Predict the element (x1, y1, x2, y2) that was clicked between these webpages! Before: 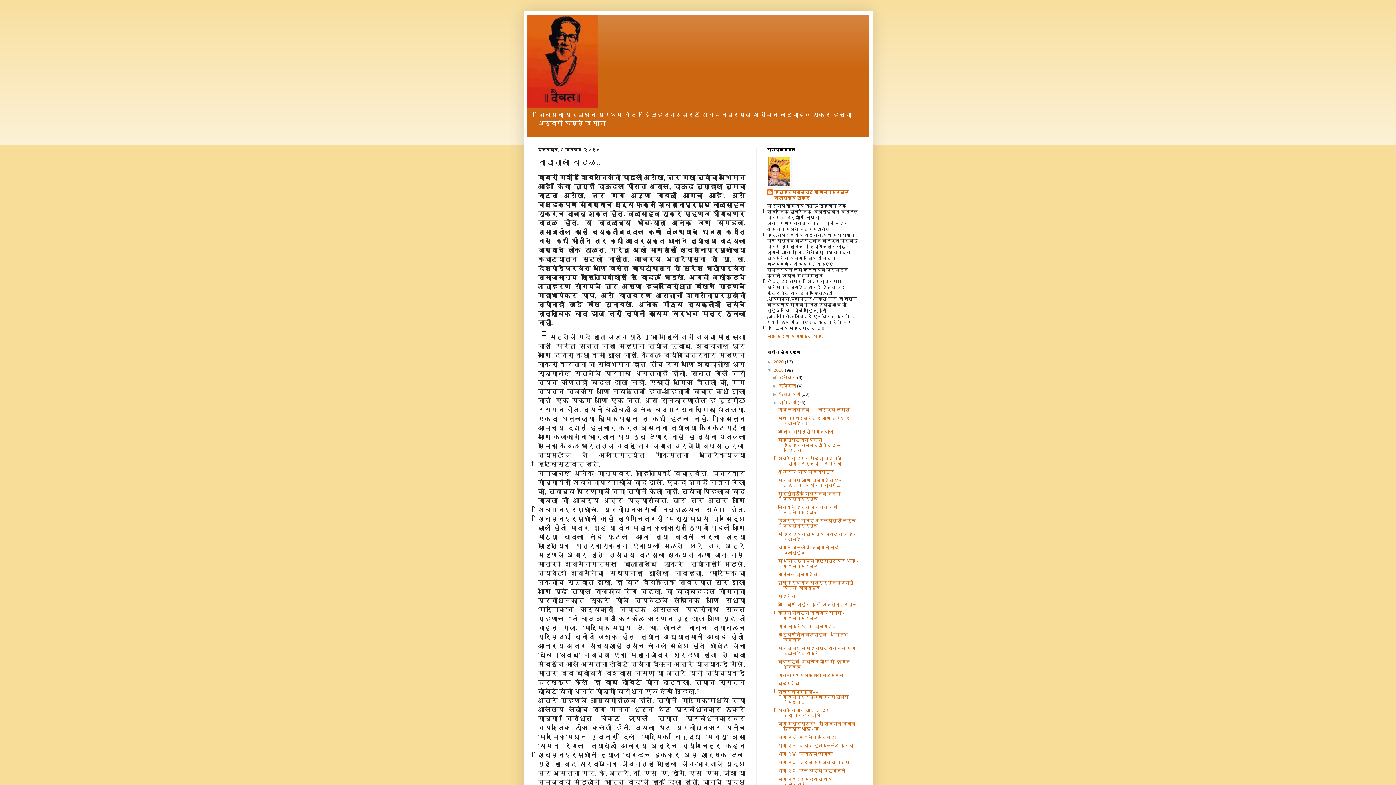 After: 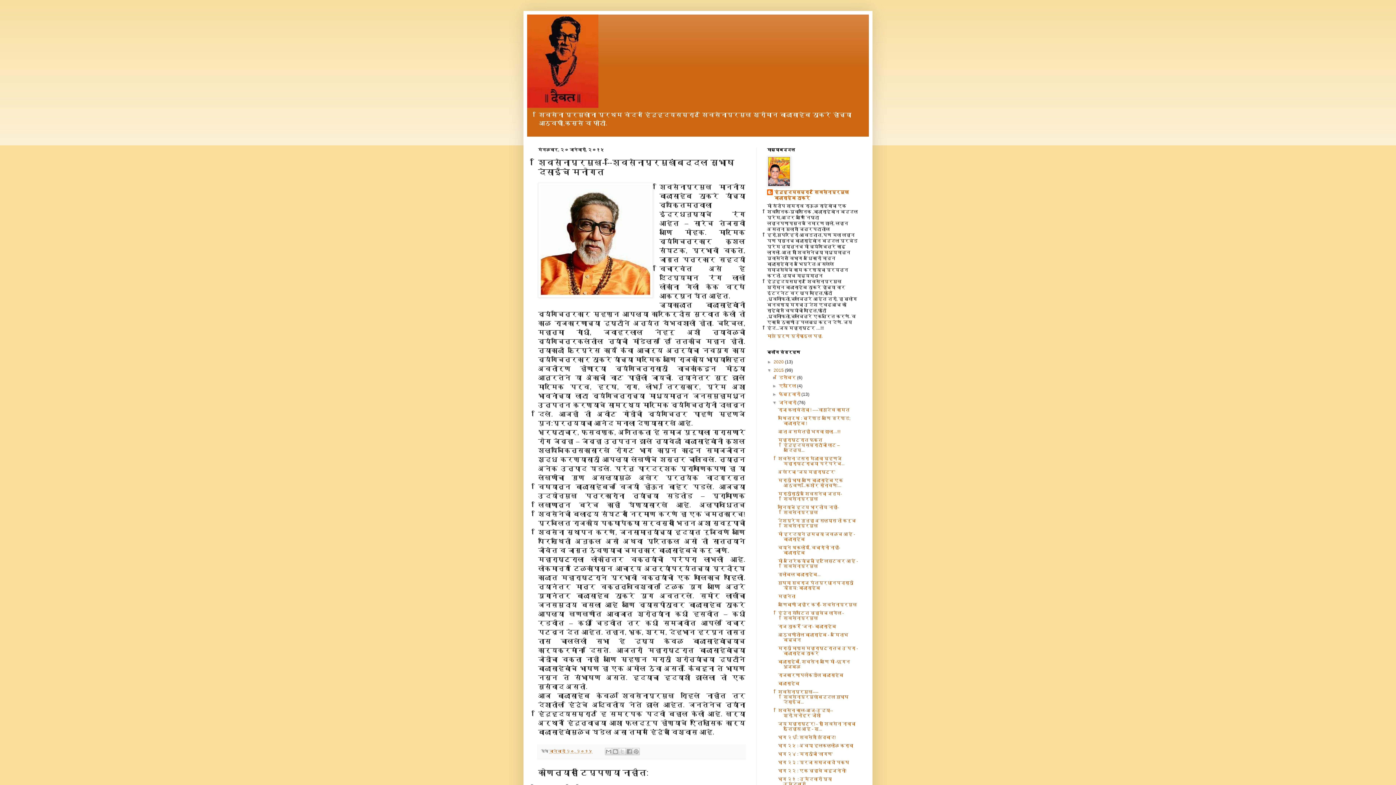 Action: label: शिवसेनाप्रमुख----शिवसेनाप्रमुखांबद्दल सुभाष देसाईच... bbox: (778, 689, 848, 705)